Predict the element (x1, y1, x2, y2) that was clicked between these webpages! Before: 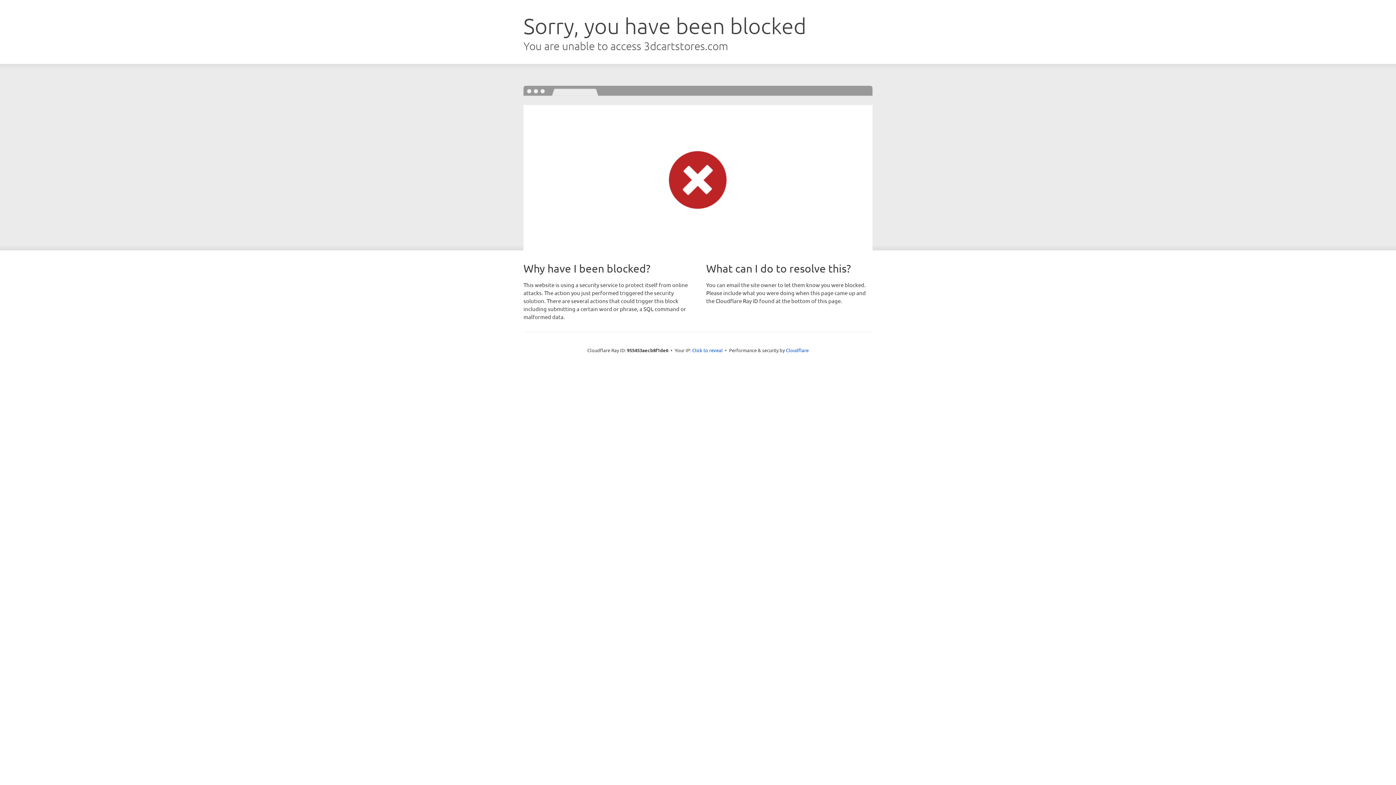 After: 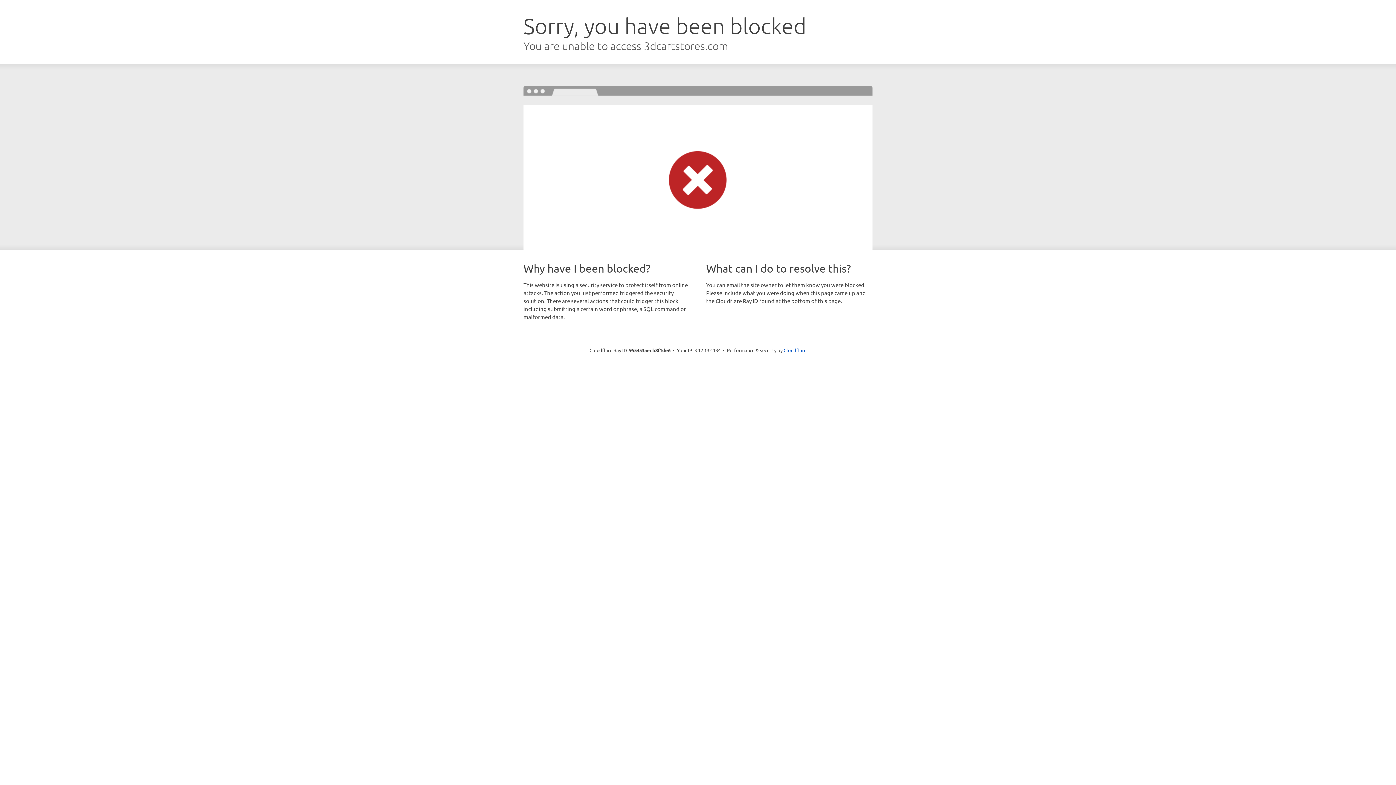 Action: bbox: (692, 346, 722, 353) label: Click to reveal